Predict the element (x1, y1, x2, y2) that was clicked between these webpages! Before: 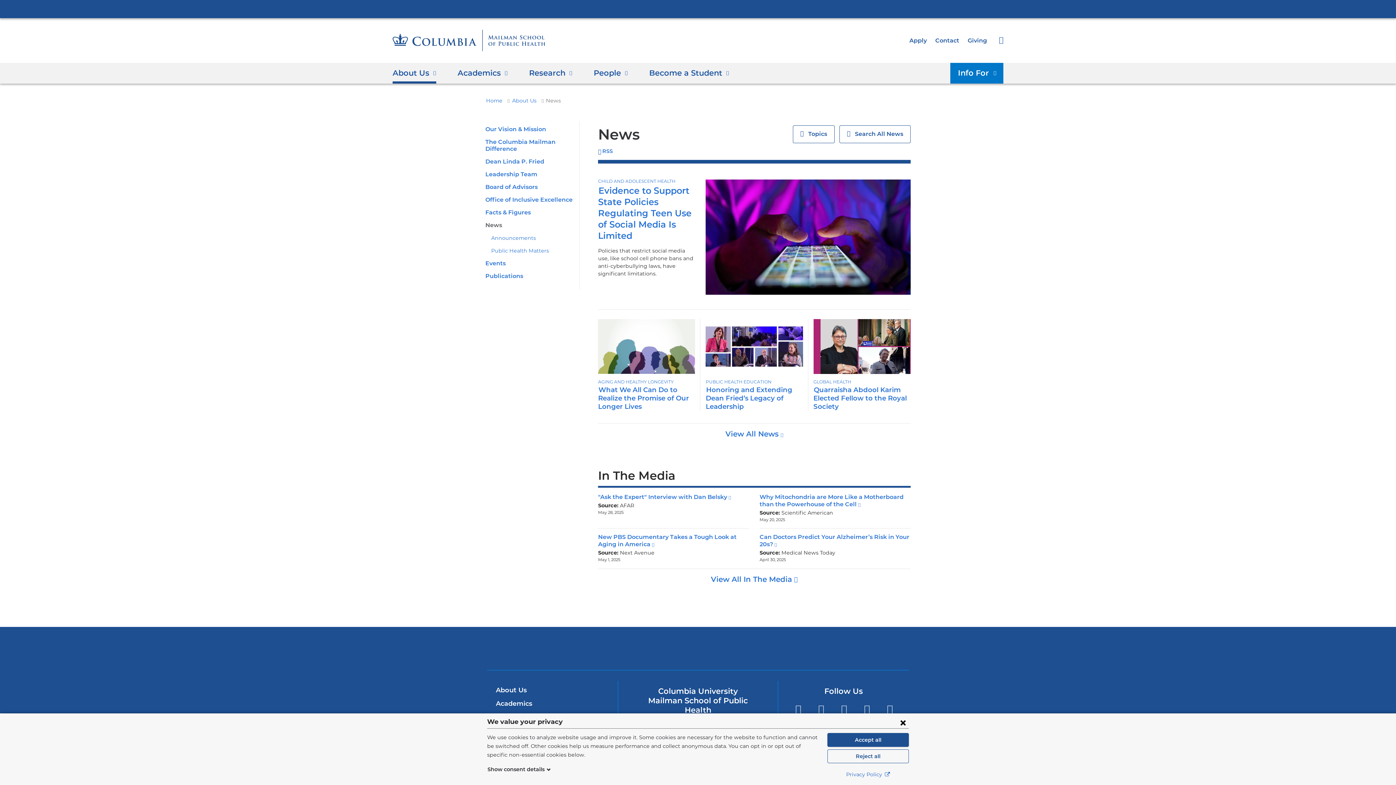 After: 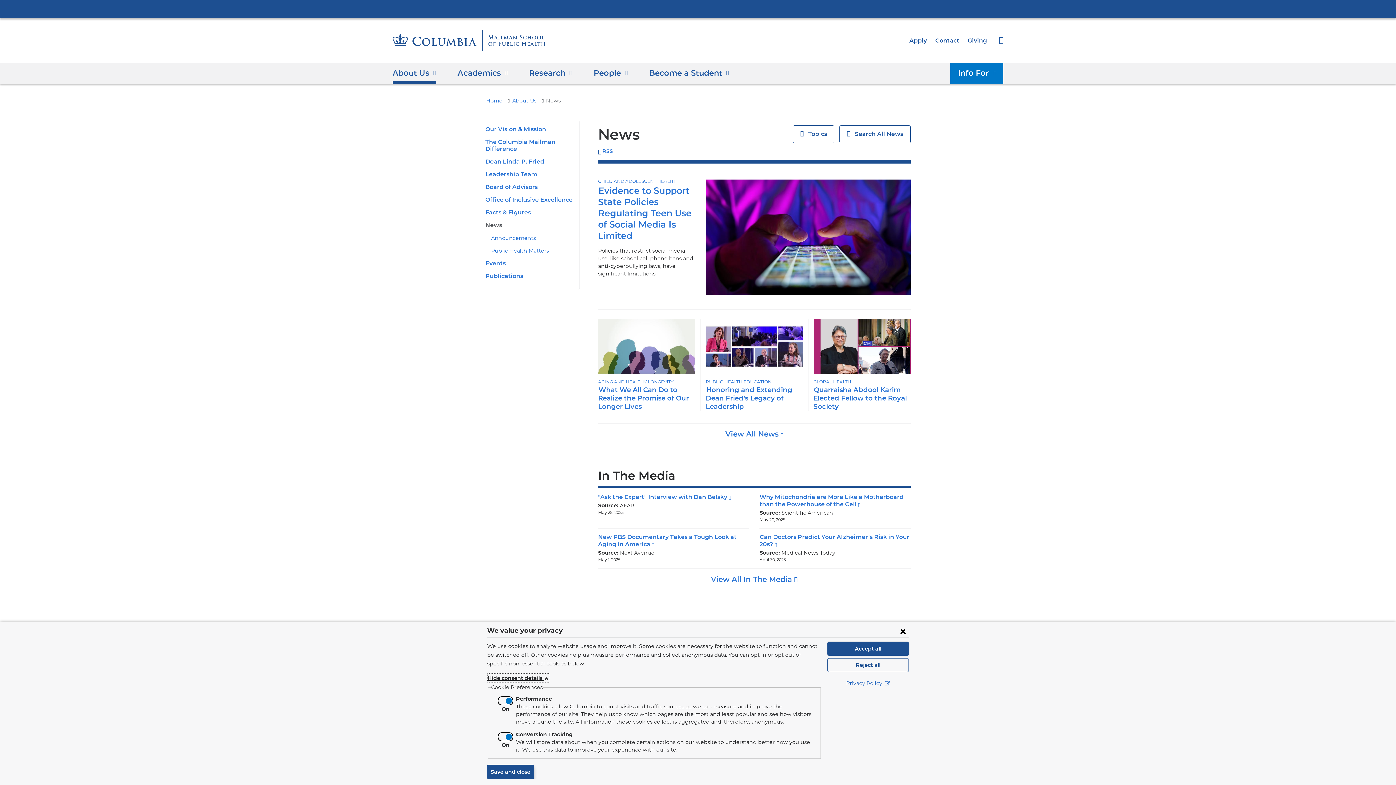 Action: bbox: (487, 765, 551, 774) label: Show consent details 